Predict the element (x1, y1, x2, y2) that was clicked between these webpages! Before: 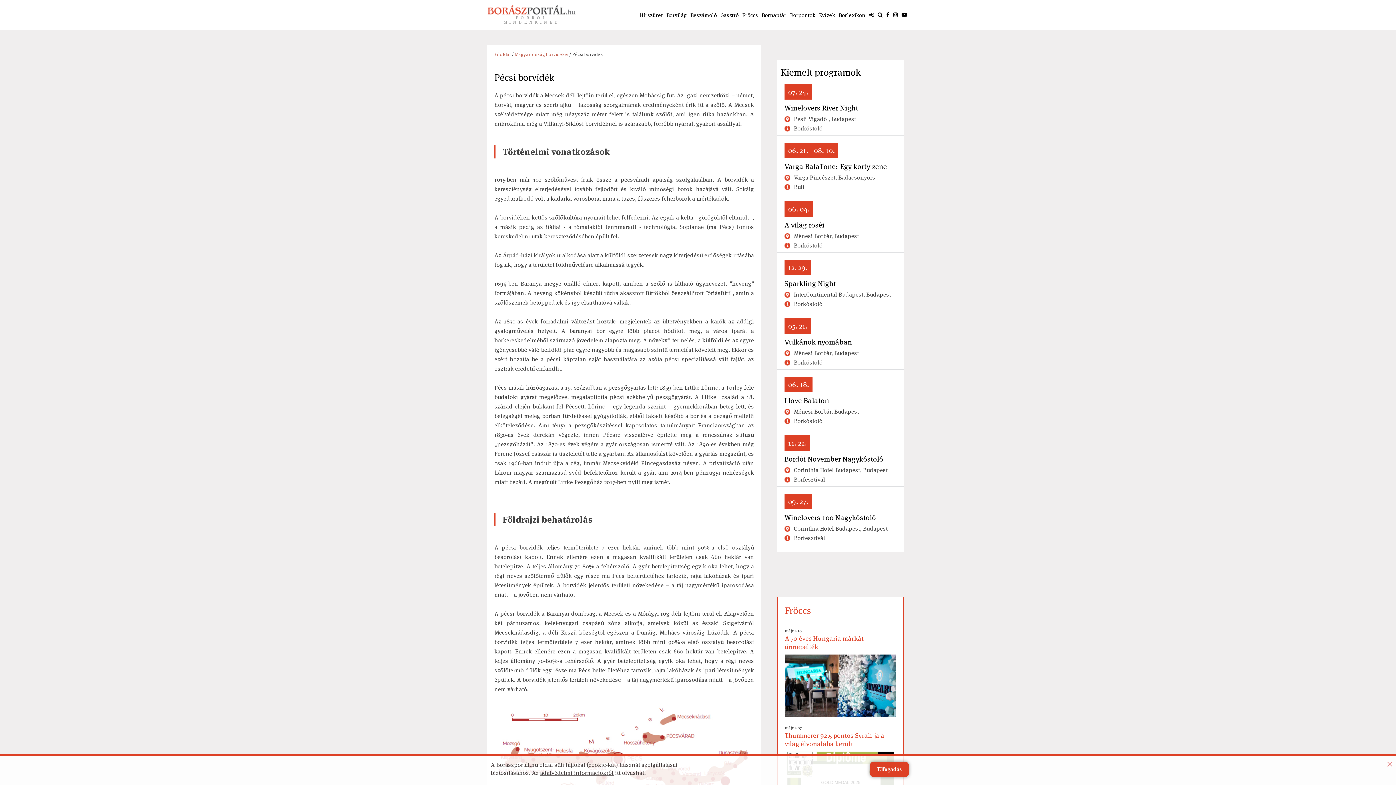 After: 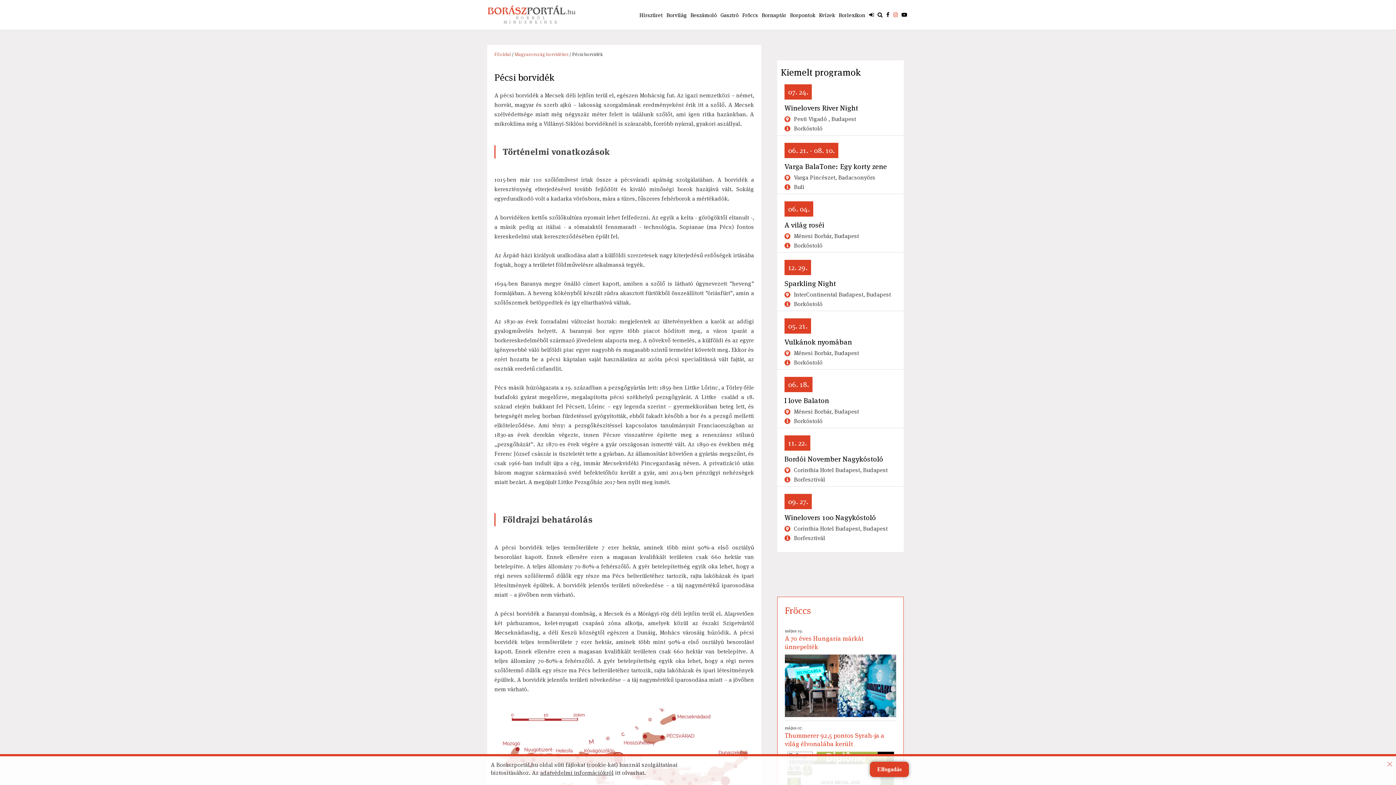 Action: bbox: (891, 0, 899, 29)